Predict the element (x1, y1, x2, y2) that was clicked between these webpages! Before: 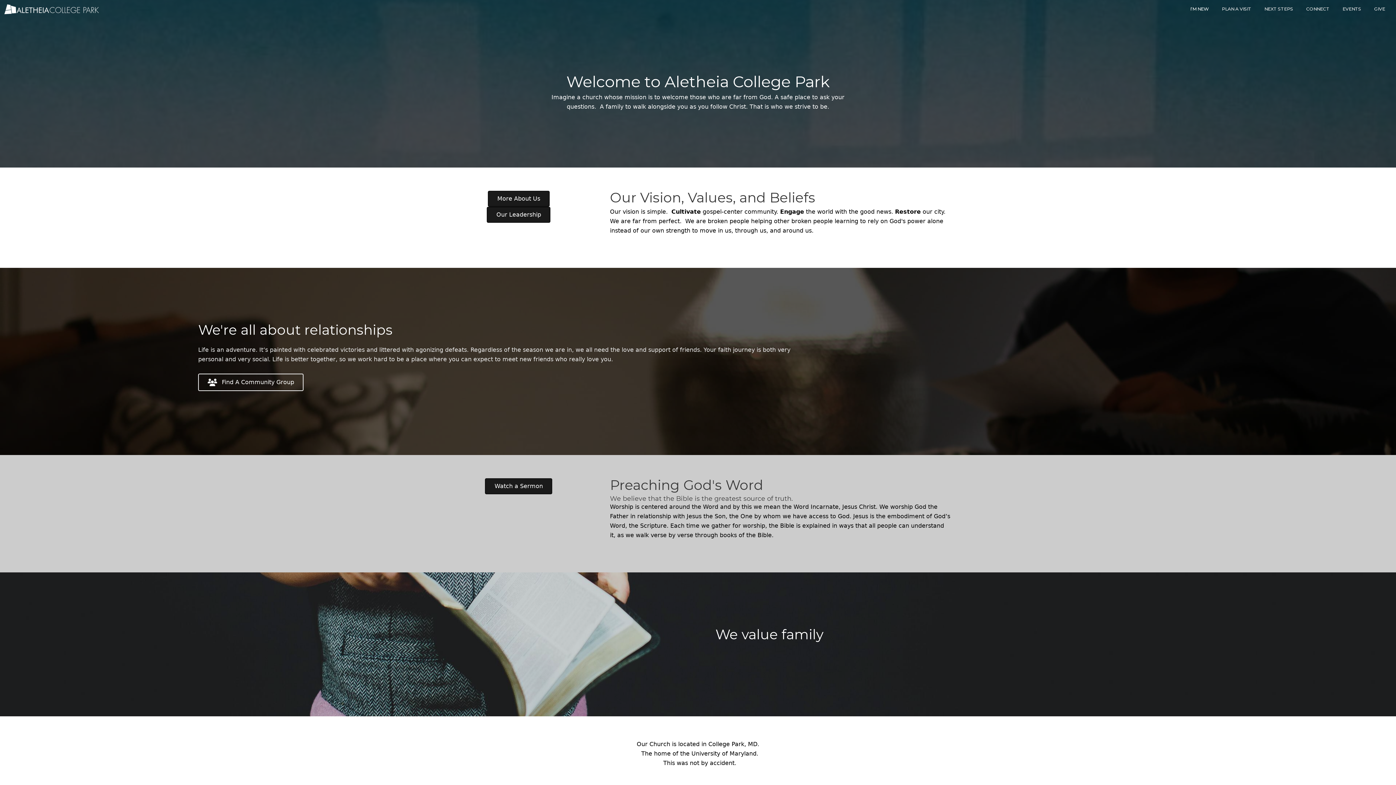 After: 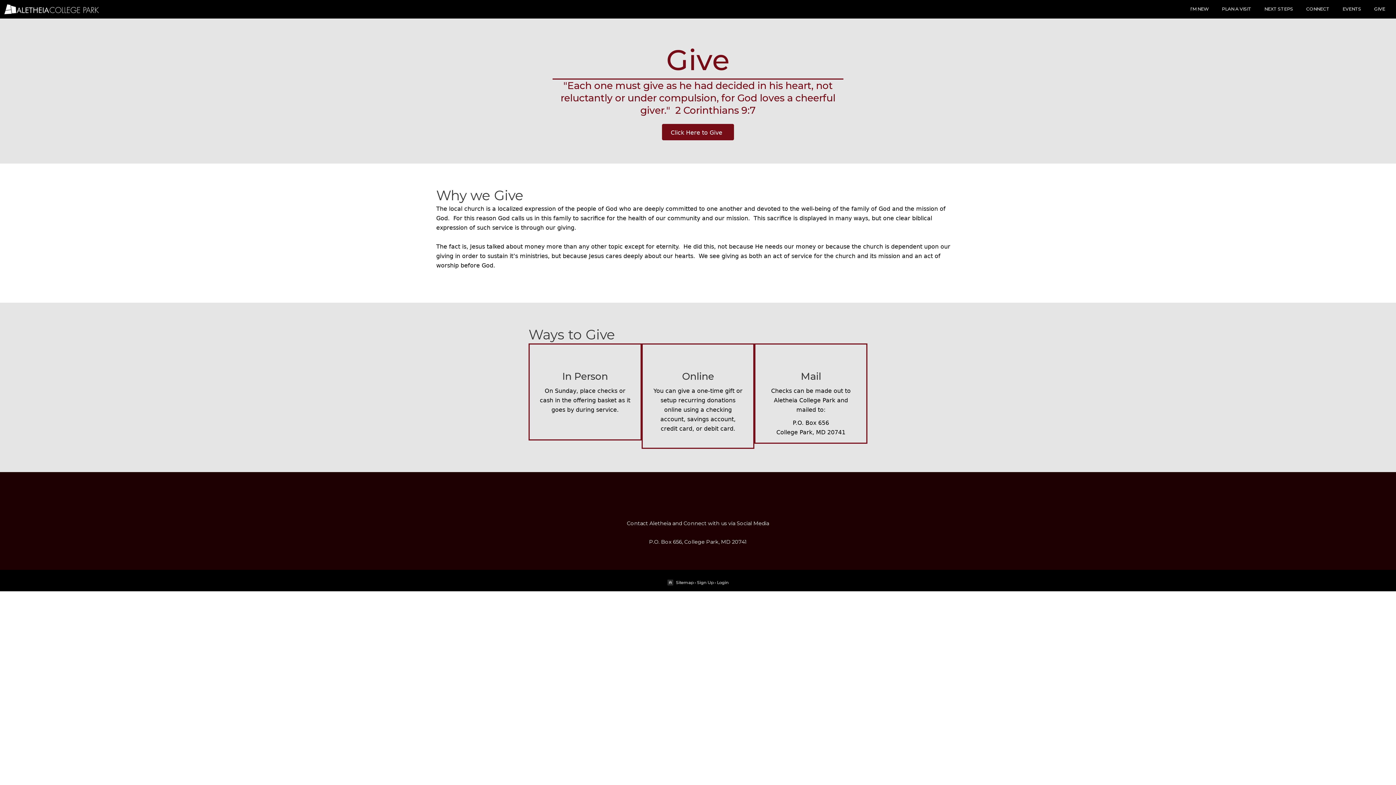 Action: label: GIVE bbox: (1368, 5, 1392, 12)